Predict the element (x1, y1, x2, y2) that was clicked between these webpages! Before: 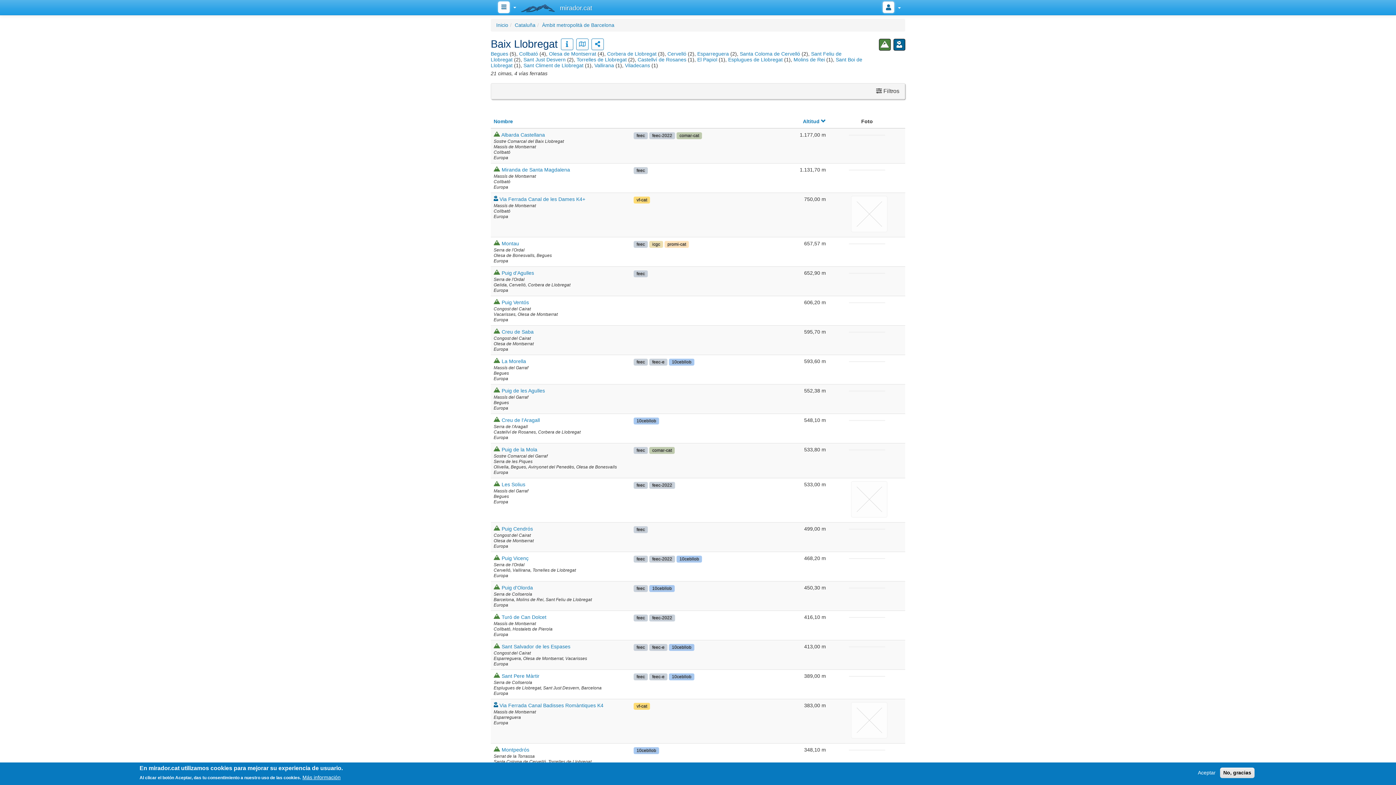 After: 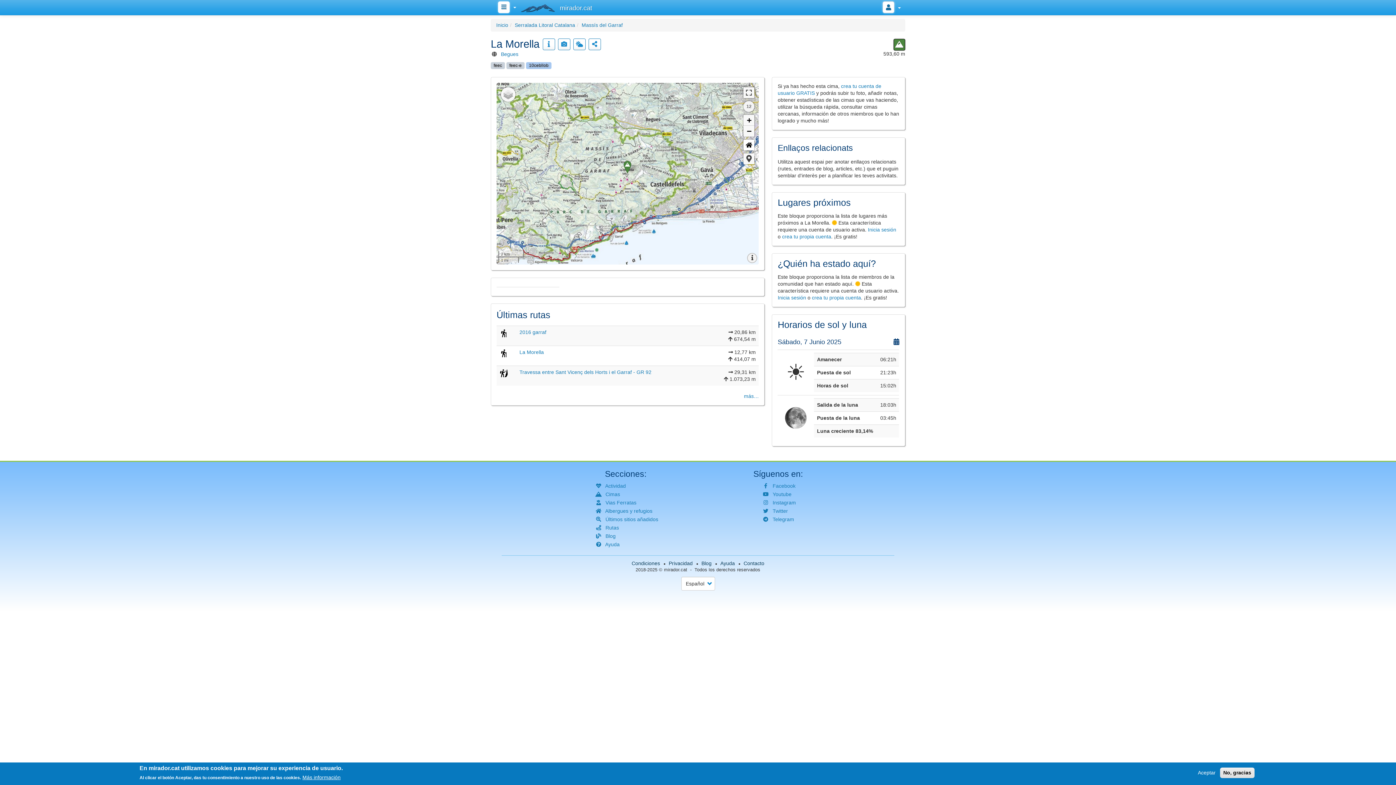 Action: label: La Morella bbox: (501, 358, 526, 364)